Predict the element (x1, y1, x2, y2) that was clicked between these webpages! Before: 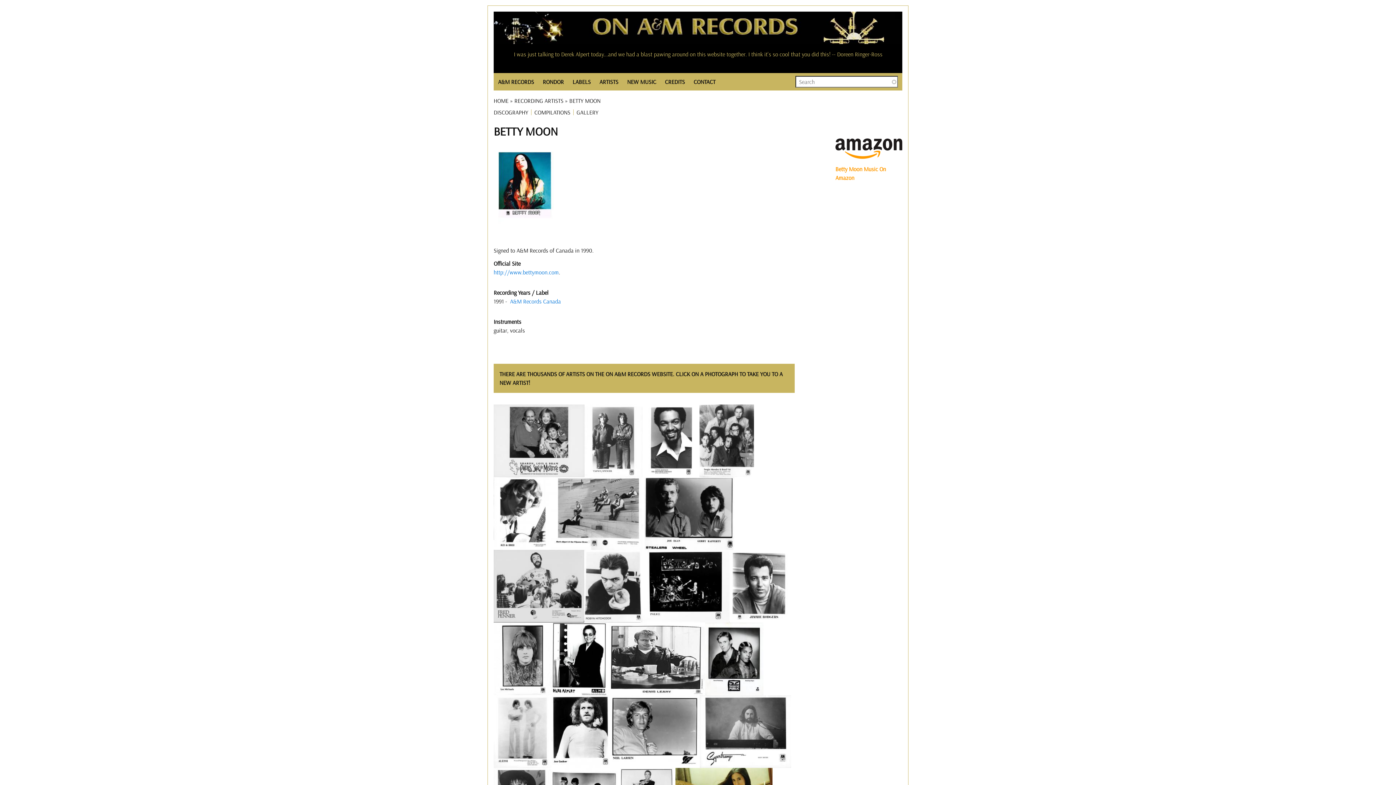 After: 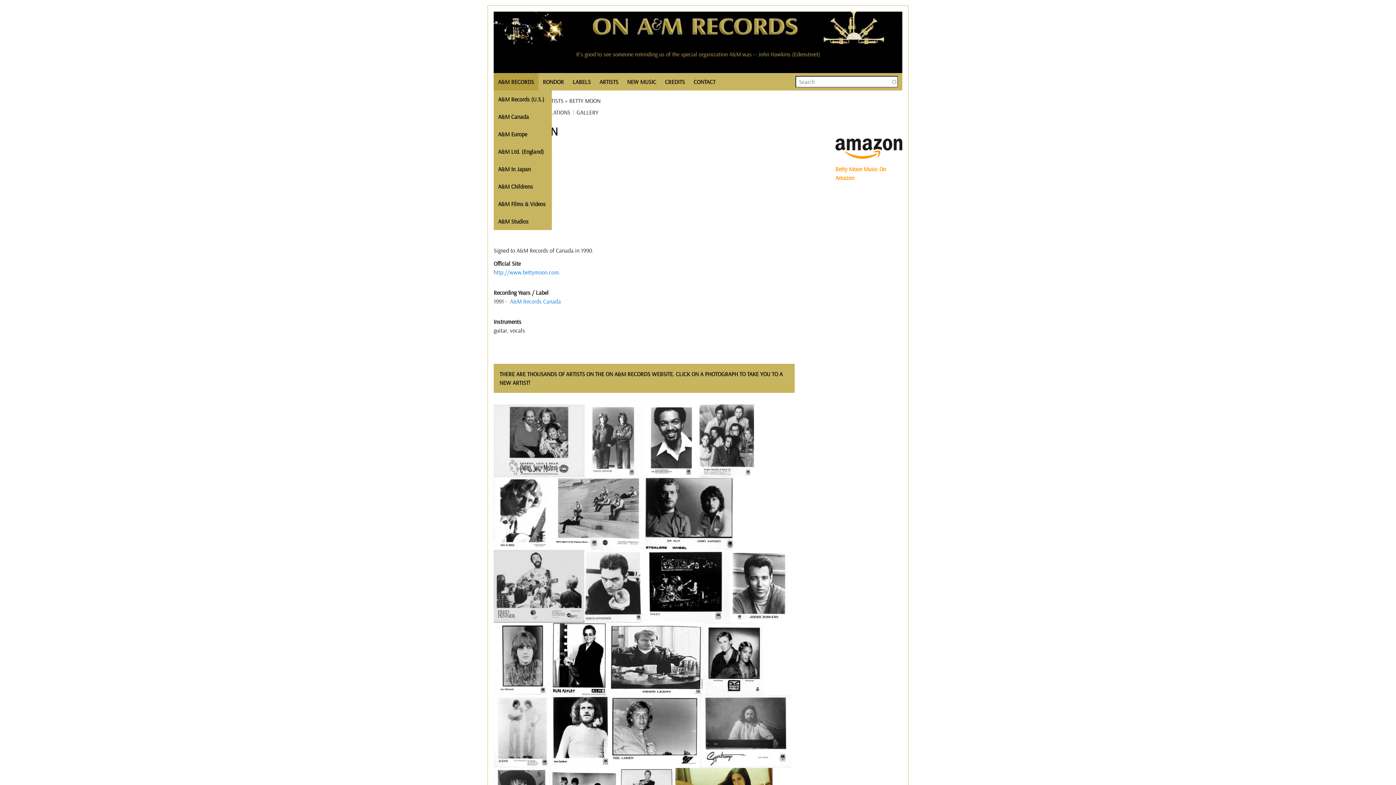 Action: label: A&M RECORDS bbox: (493, 73, 538, 90)